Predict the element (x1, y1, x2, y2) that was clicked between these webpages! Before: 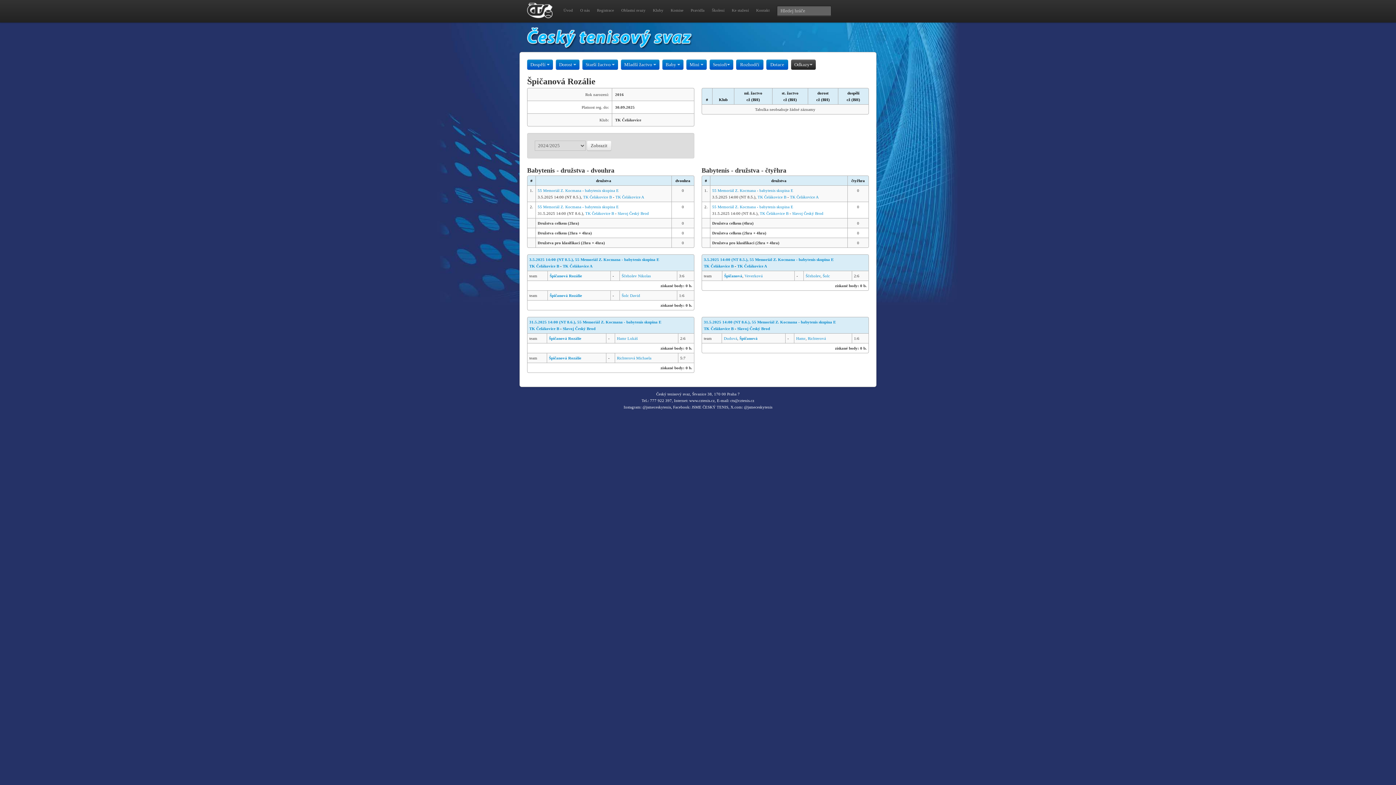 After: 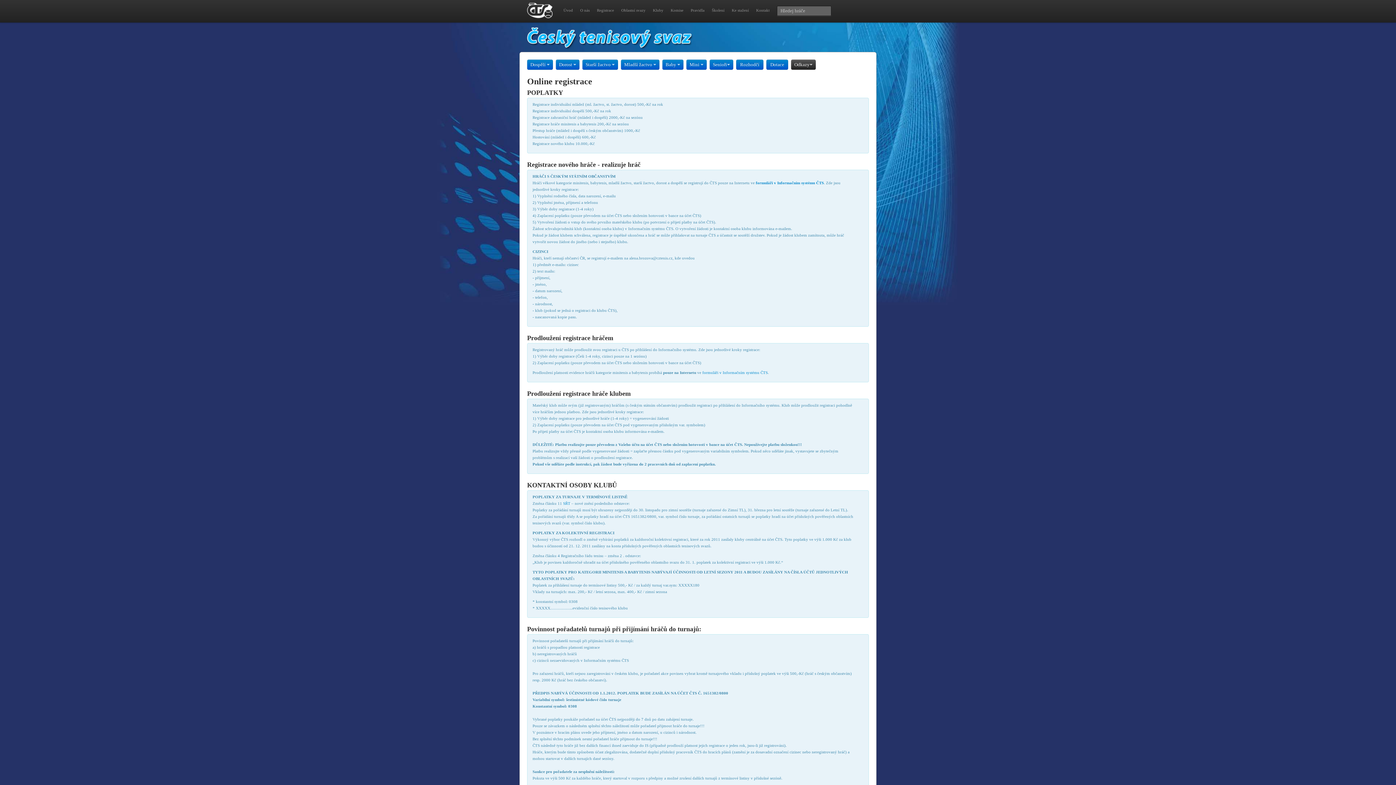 Action: bbox: (593, 3, 617, 17) label: Registrace